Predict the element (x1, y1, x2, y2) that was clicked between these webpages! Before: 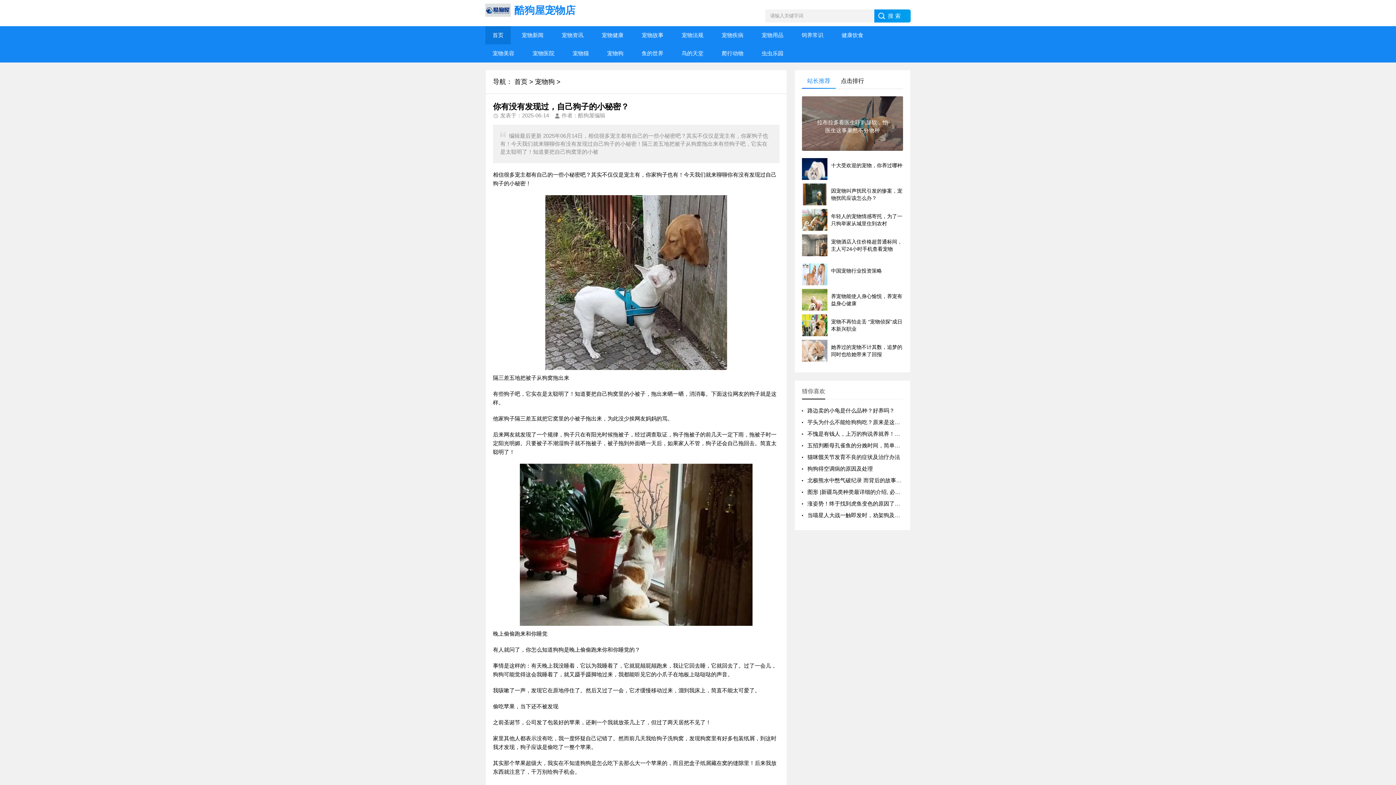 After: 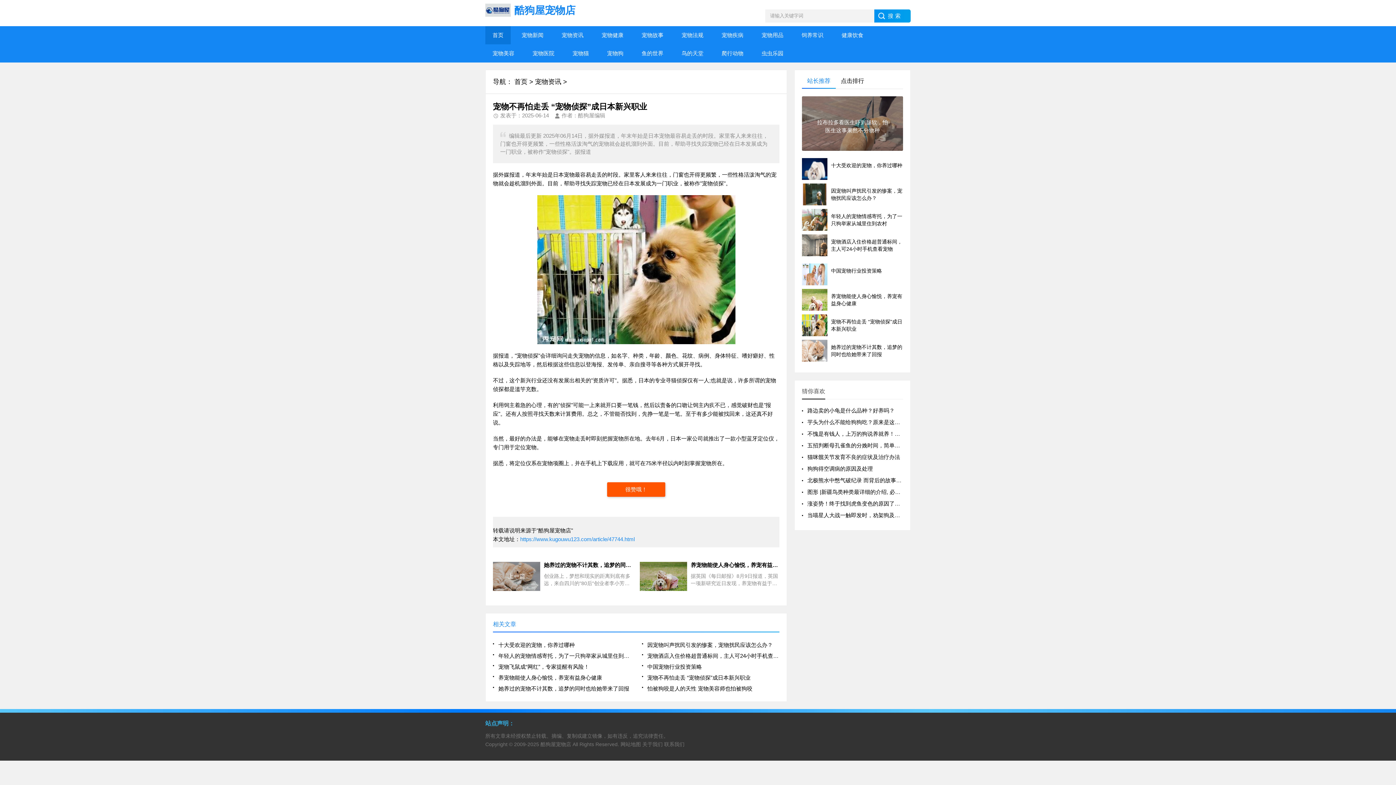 Action: bbox: (802, 318, 903, 332) label: 宠物不再怕走丢 “宠物侦探”成日本新兴职业